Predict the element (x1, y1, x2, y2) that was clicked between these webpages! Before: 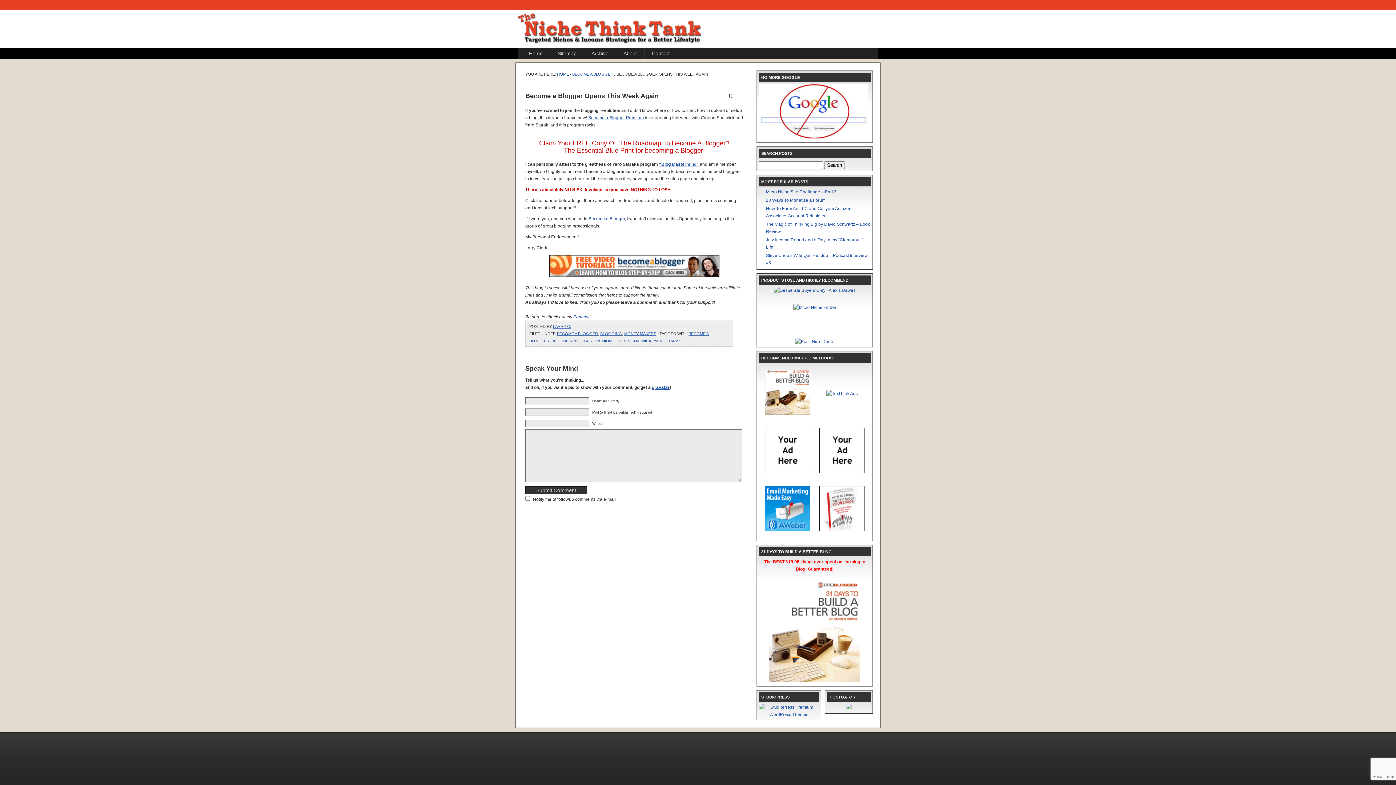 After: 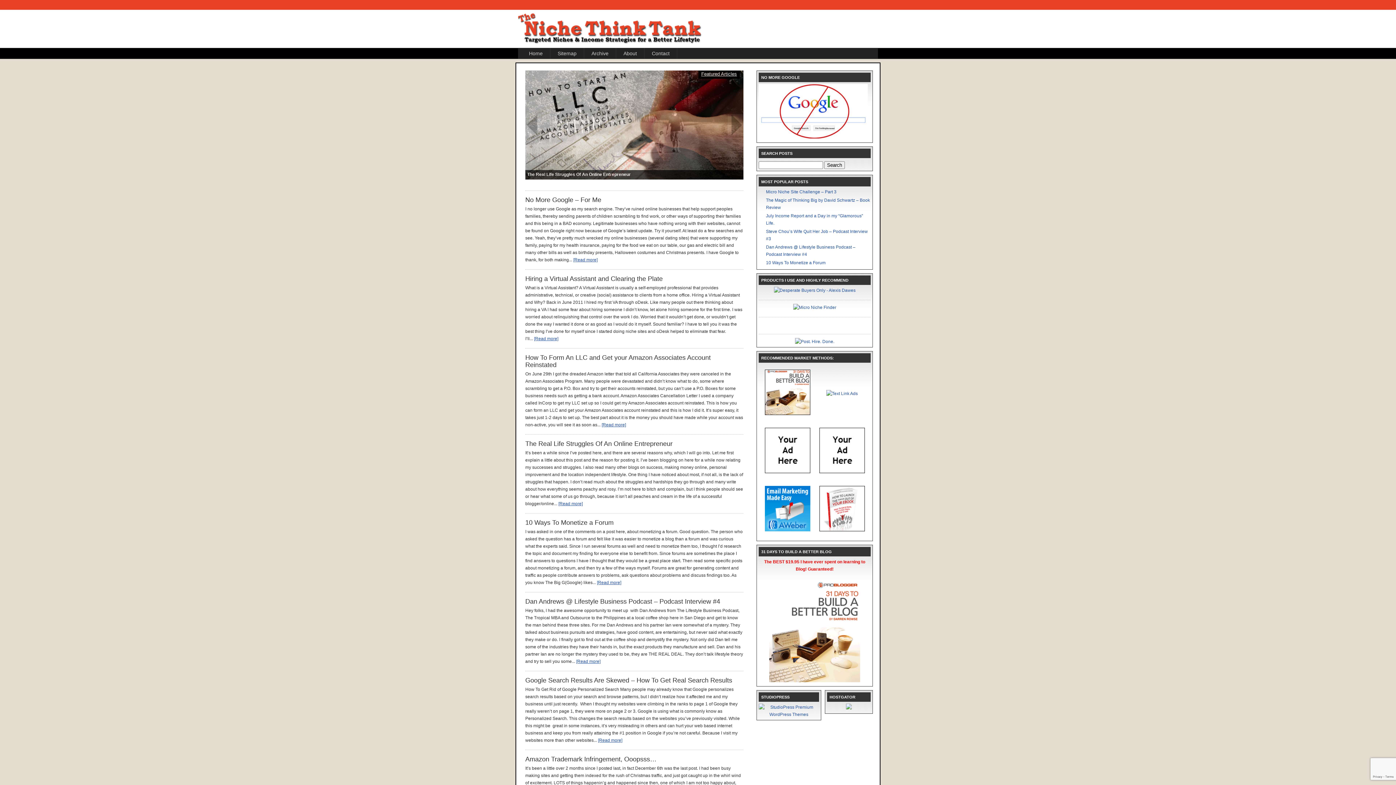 Action: bbox: (557, 72, 569, 76) label: HOME